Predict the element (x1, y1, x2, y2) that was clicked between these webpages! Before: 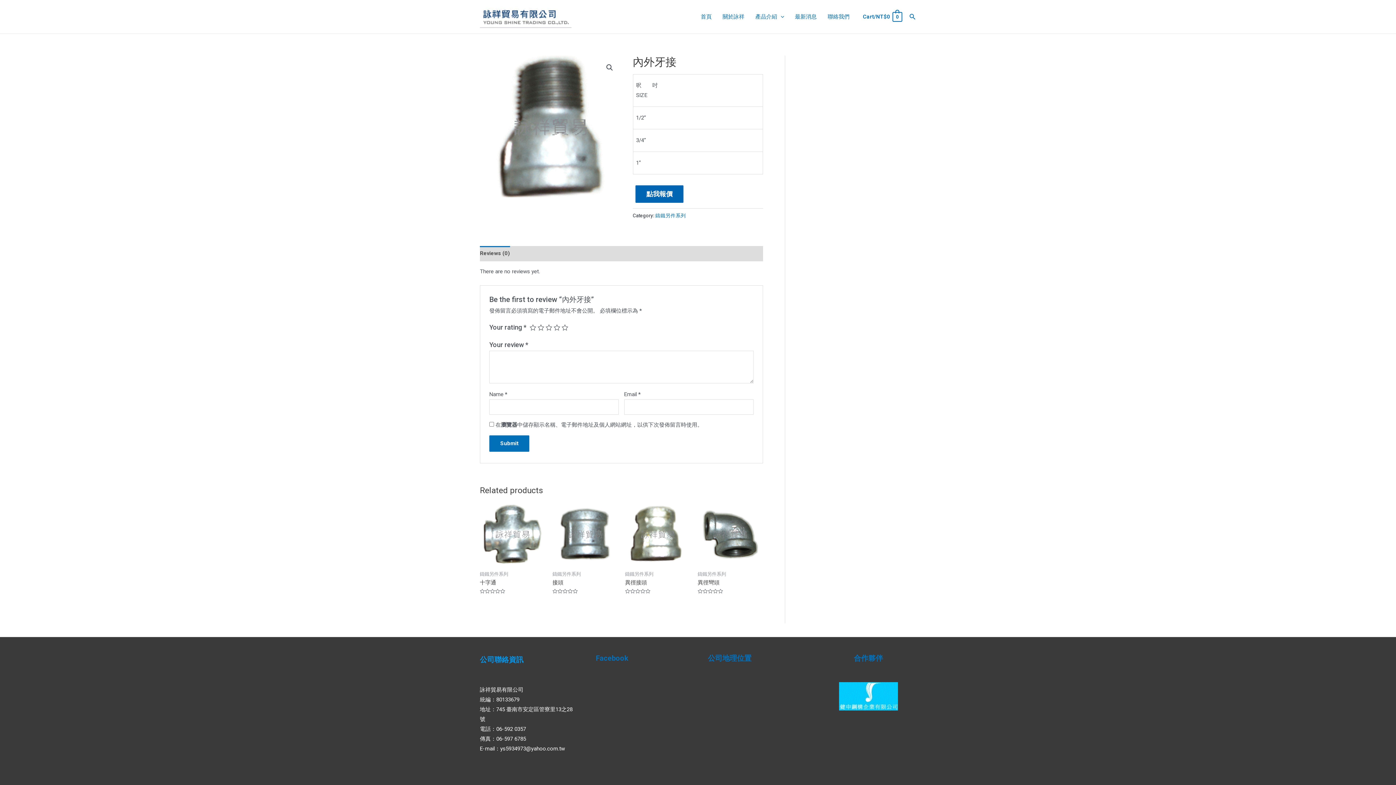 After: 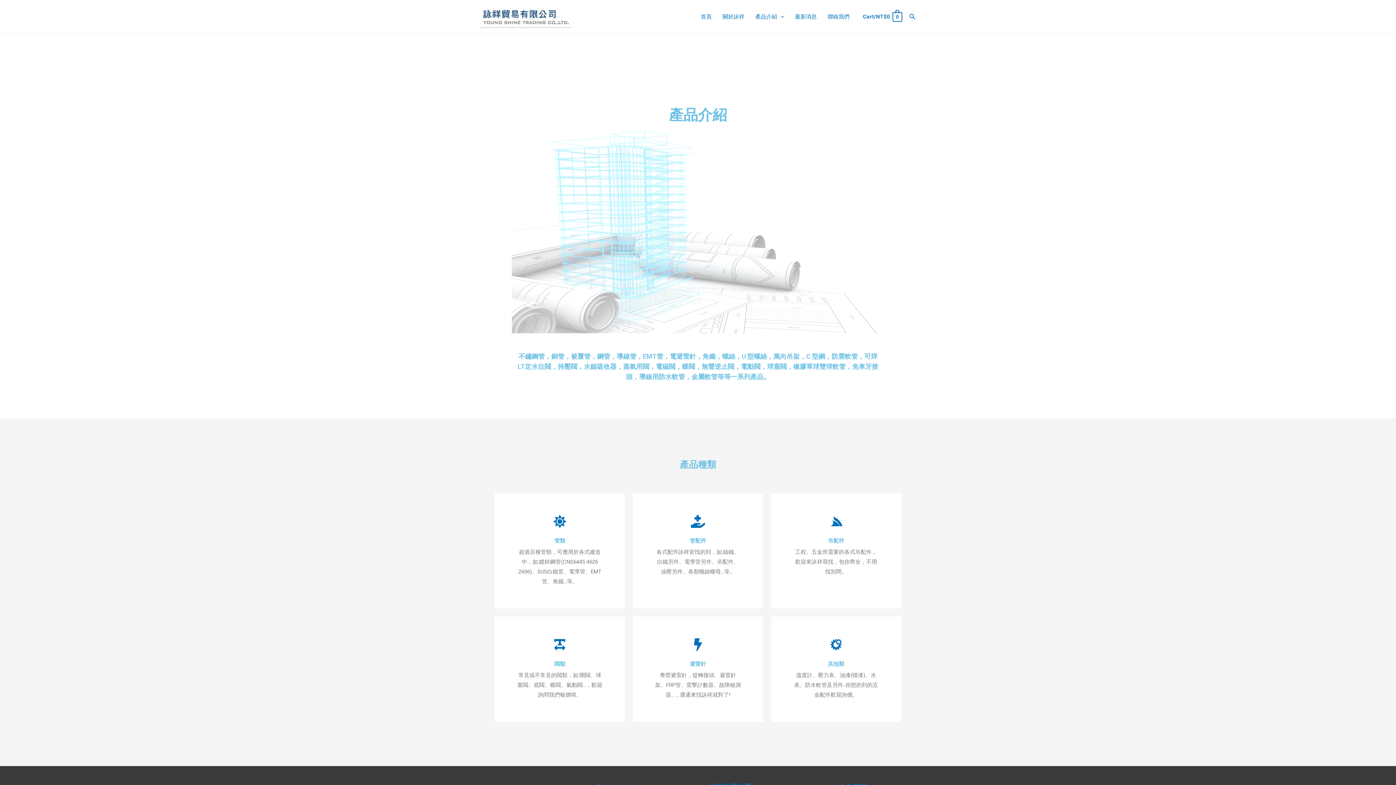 Action: bbox: (750, 2, 789, 31) label: 產品介紹